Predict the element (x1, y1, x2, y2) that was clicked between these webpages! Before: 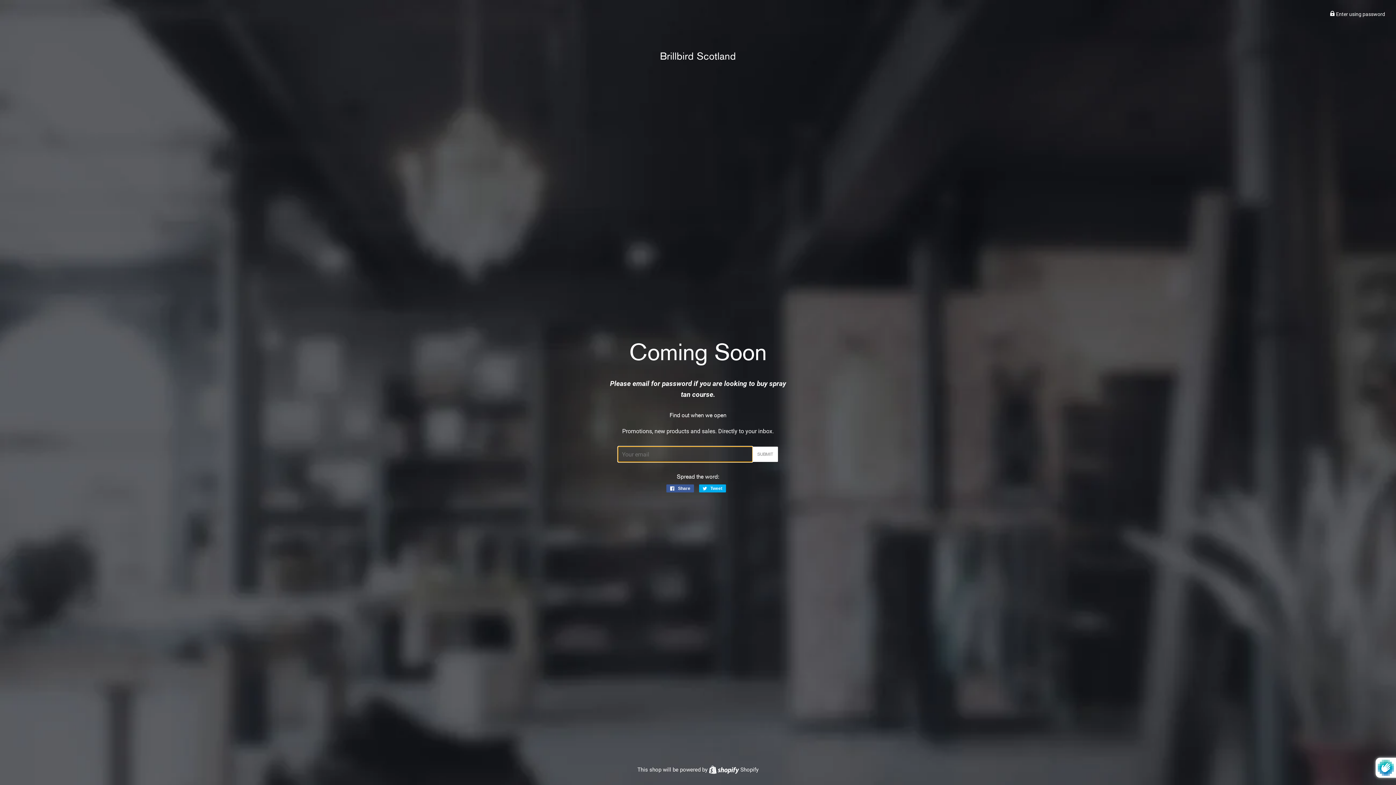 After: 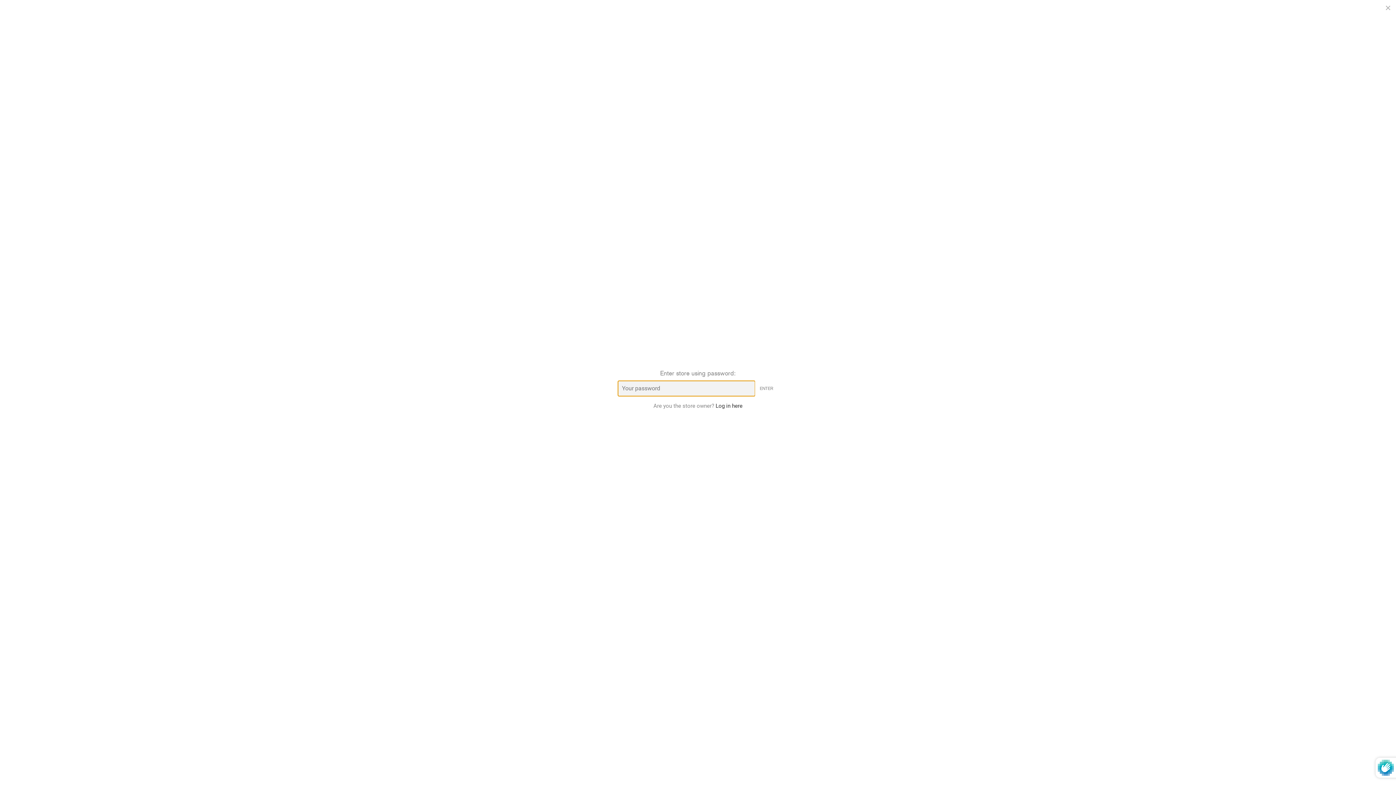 Action: bbox: (1330, 11, 1385, 17) label:  Enter using password